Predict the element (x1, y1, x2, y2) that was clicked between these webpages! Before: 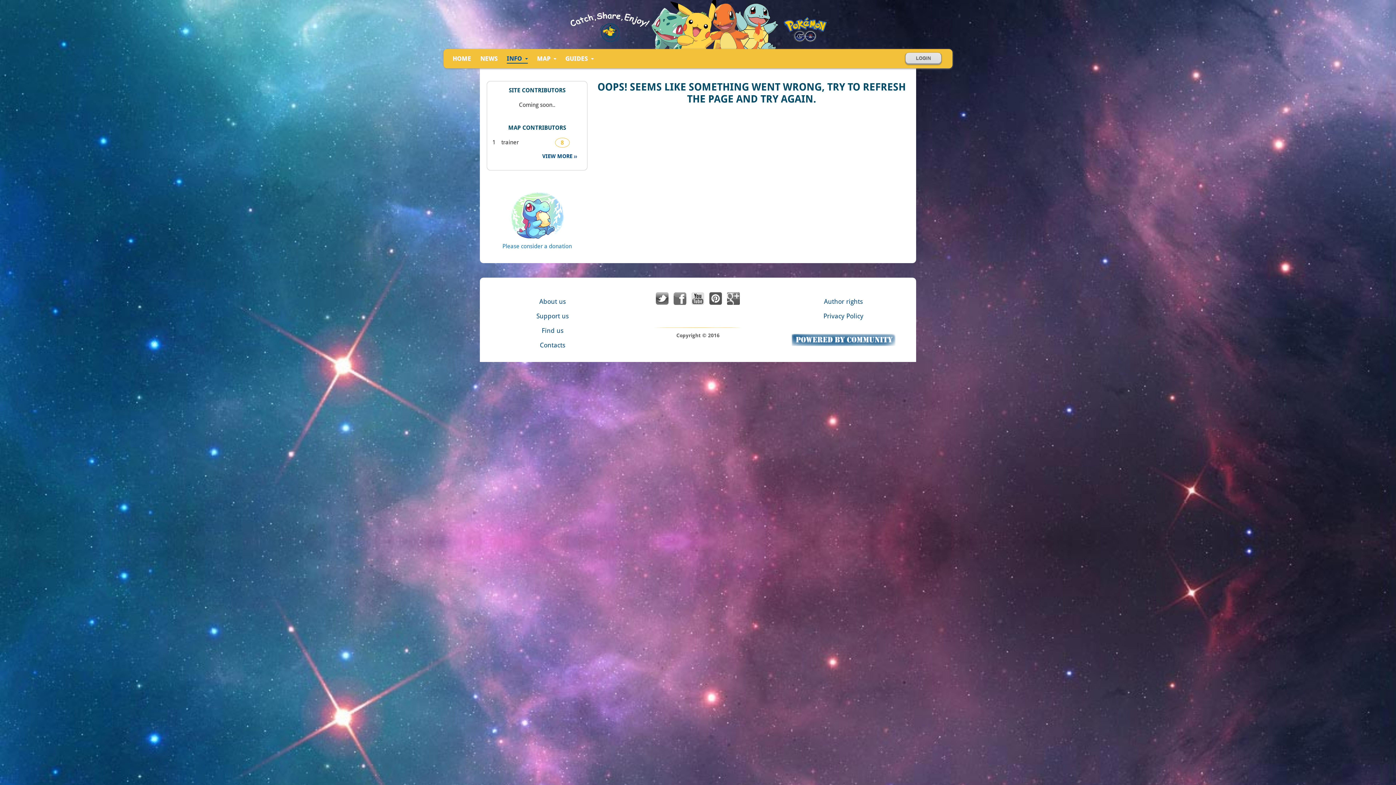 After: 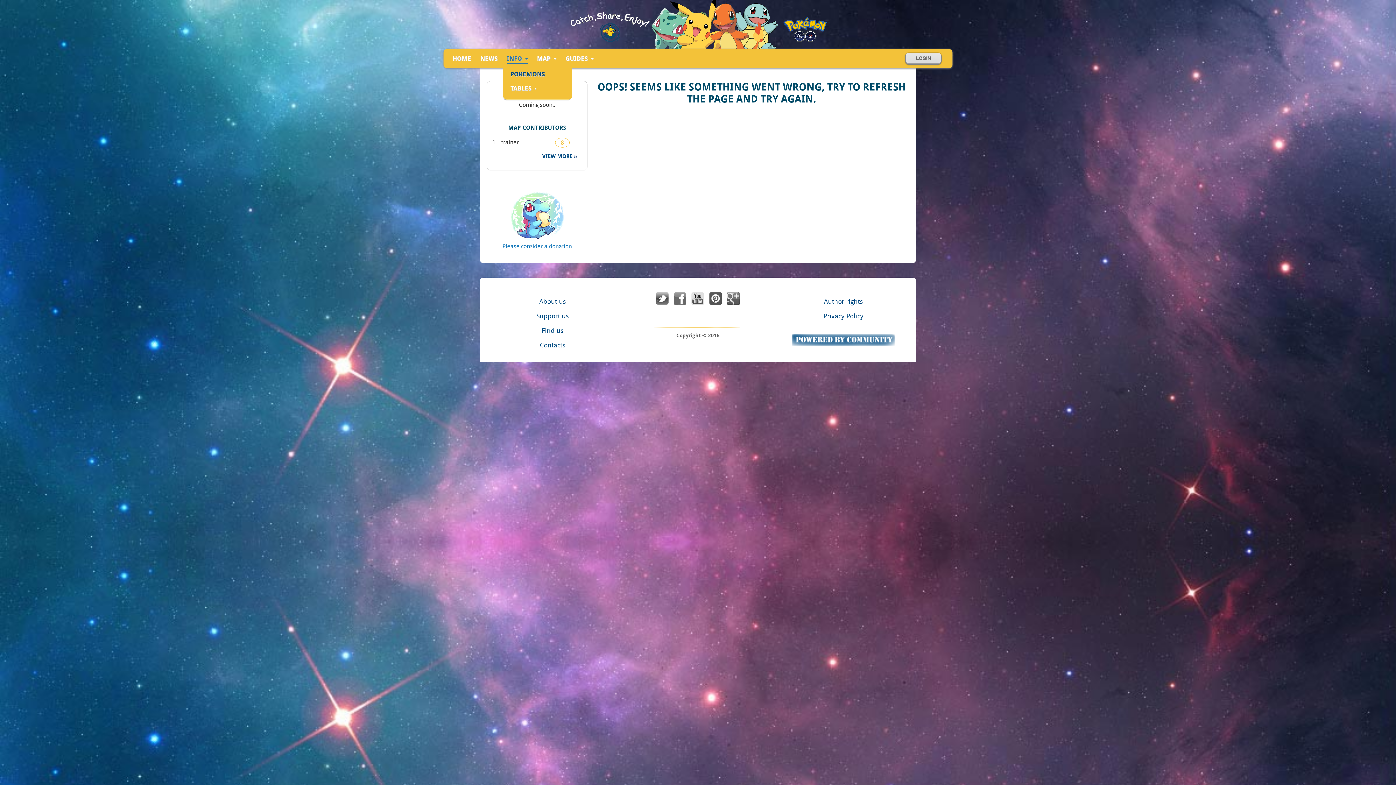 Action: bbox: (506, 54, 528, 63) label: +
INFO 